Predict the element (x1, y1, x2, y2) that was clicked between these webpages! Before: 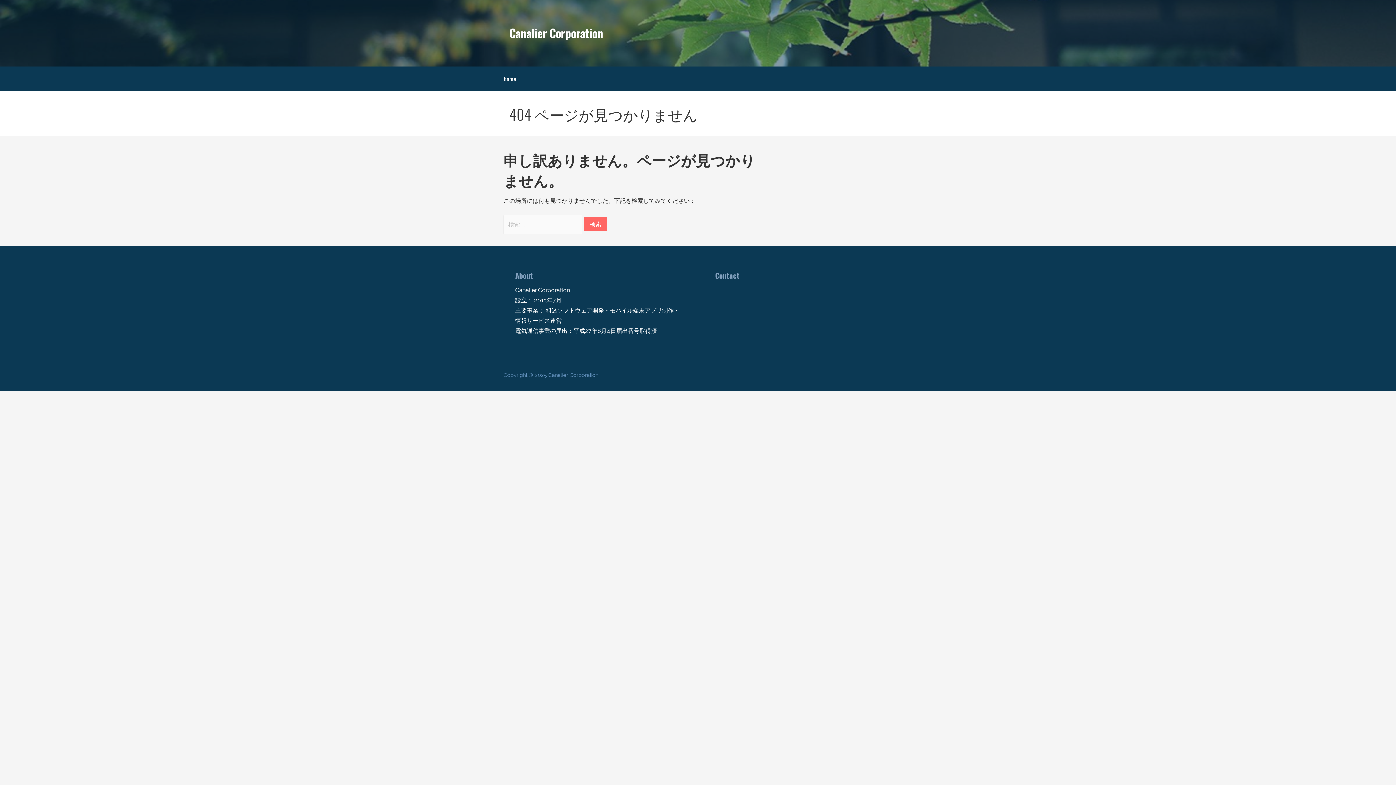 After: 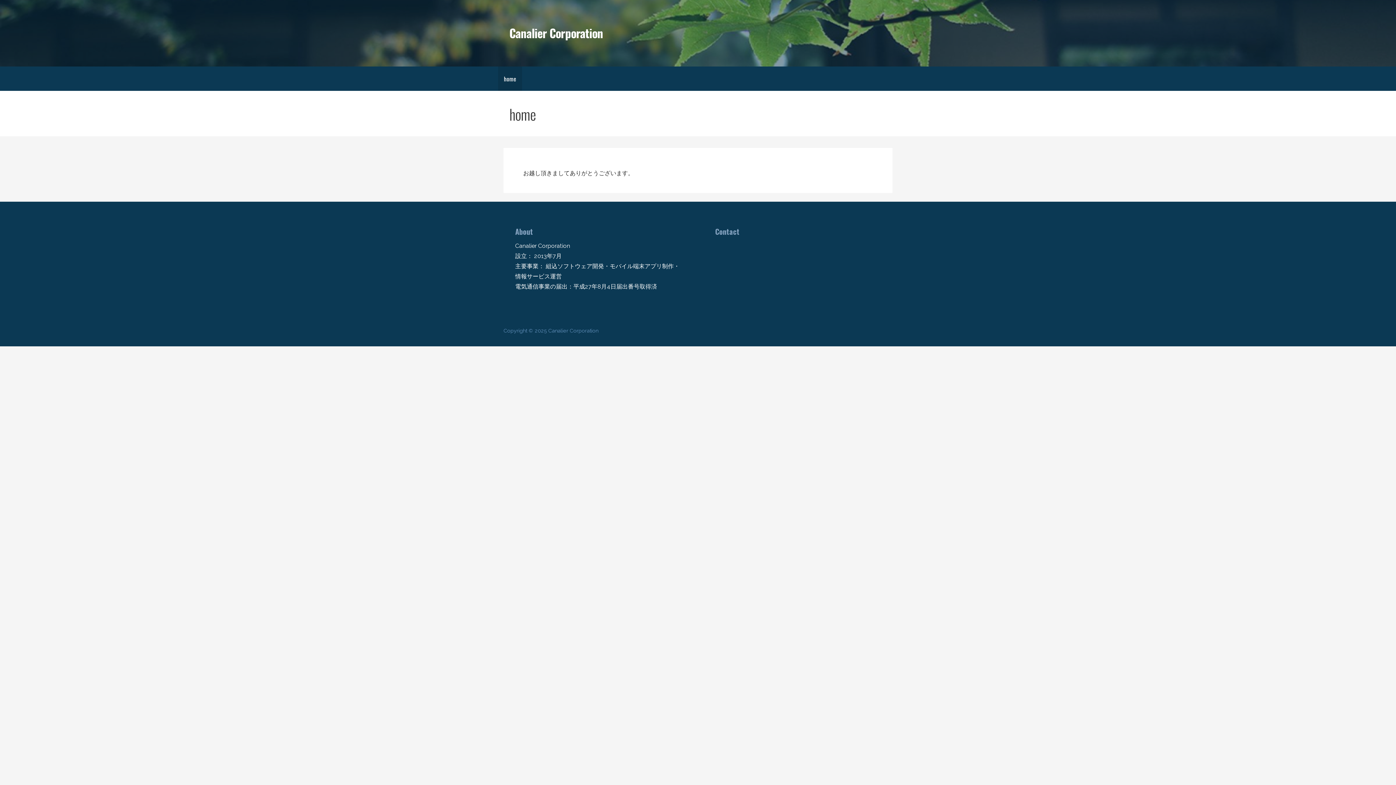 Action: bbox: (509, 24, 603, 41) label: Canalier Corporation